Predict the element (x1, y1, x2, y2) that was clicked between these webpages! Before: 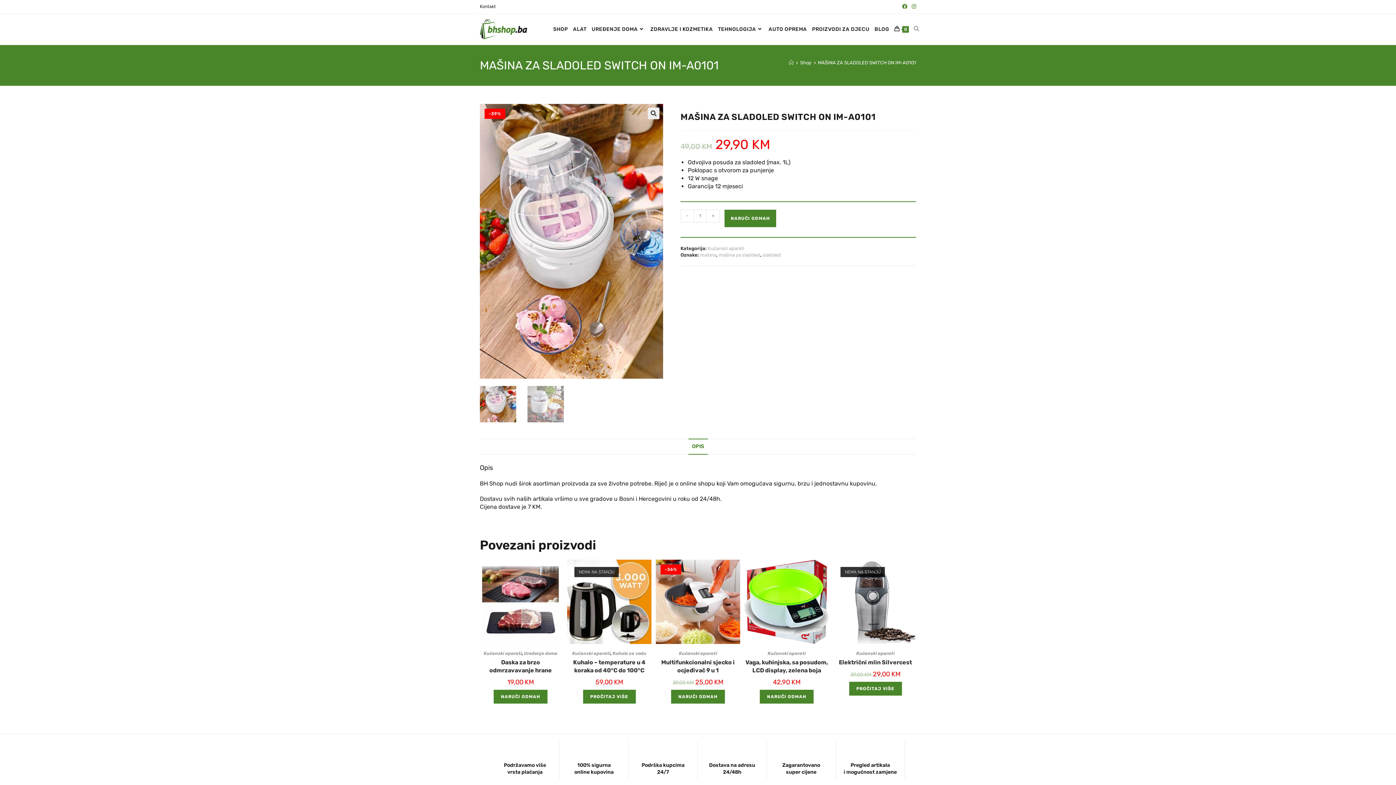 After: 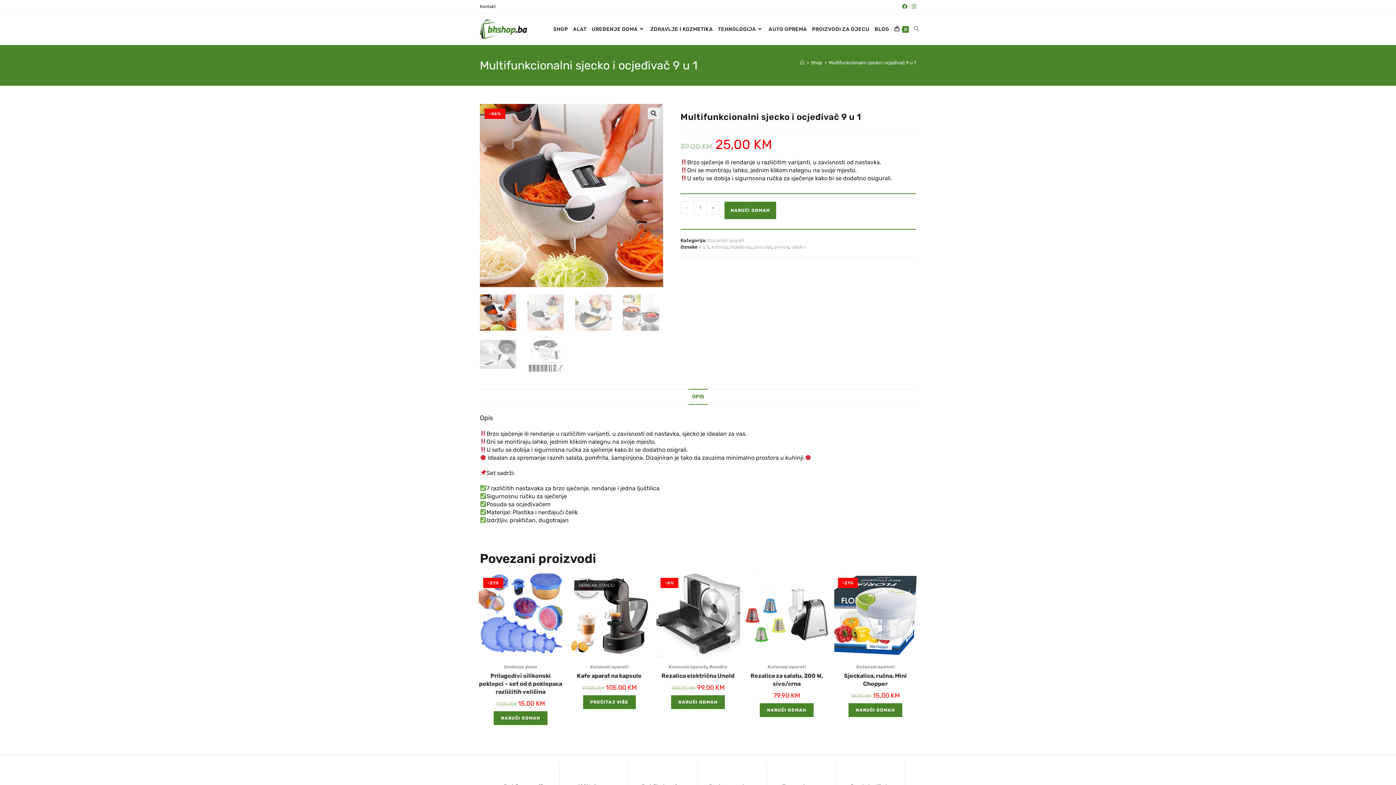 Action: bbox: (656, 598, 740, 605)